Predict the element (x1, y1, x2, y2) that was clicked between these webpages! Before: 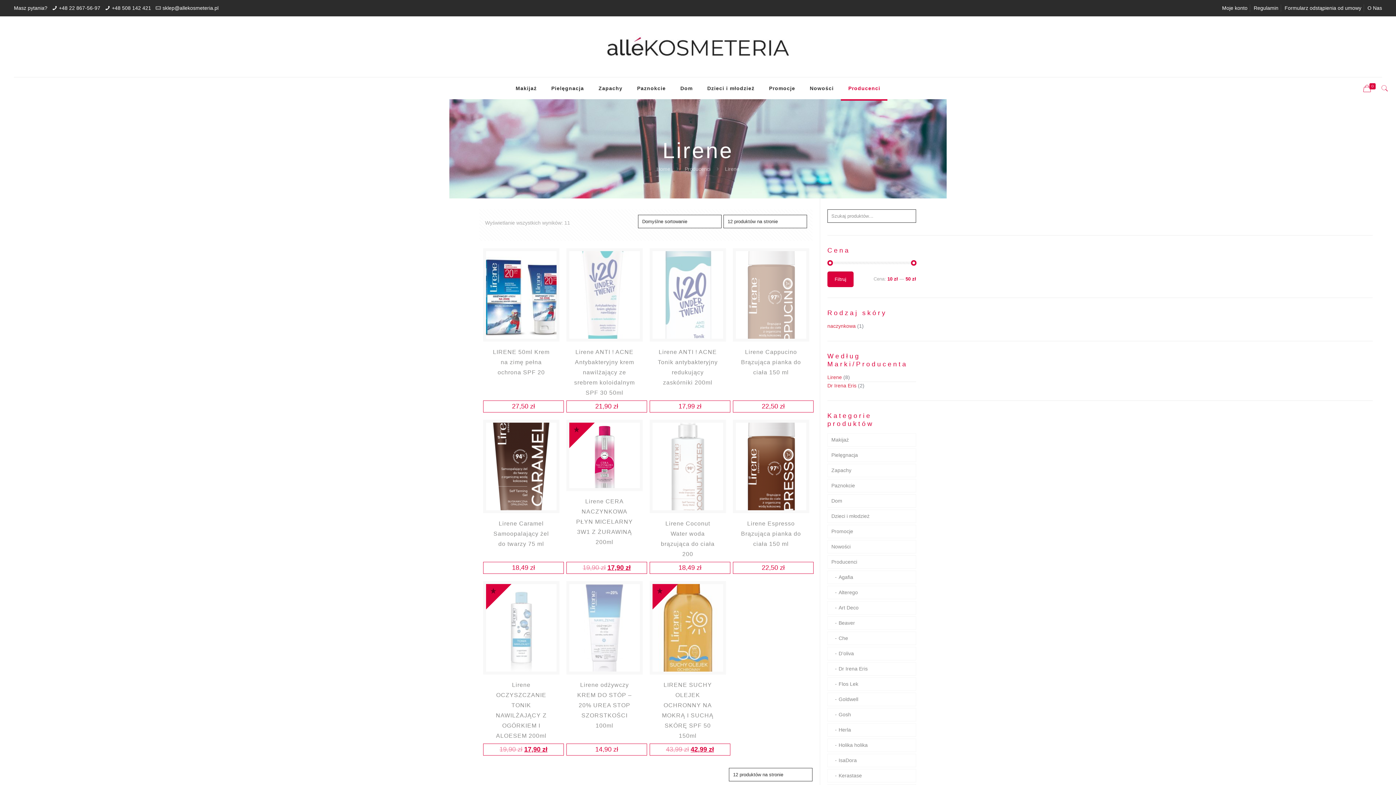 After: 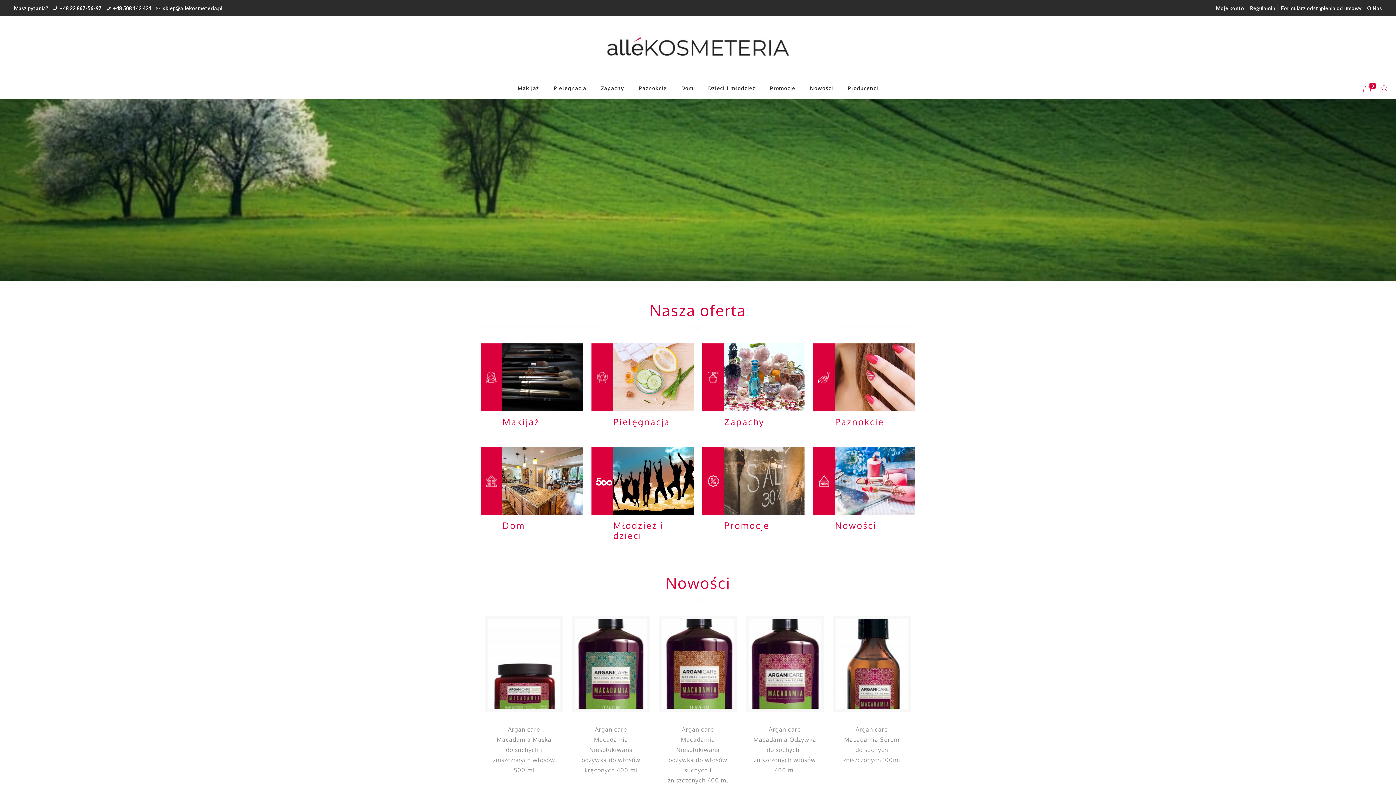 Action: bbox: (607, 16, 789, 77)